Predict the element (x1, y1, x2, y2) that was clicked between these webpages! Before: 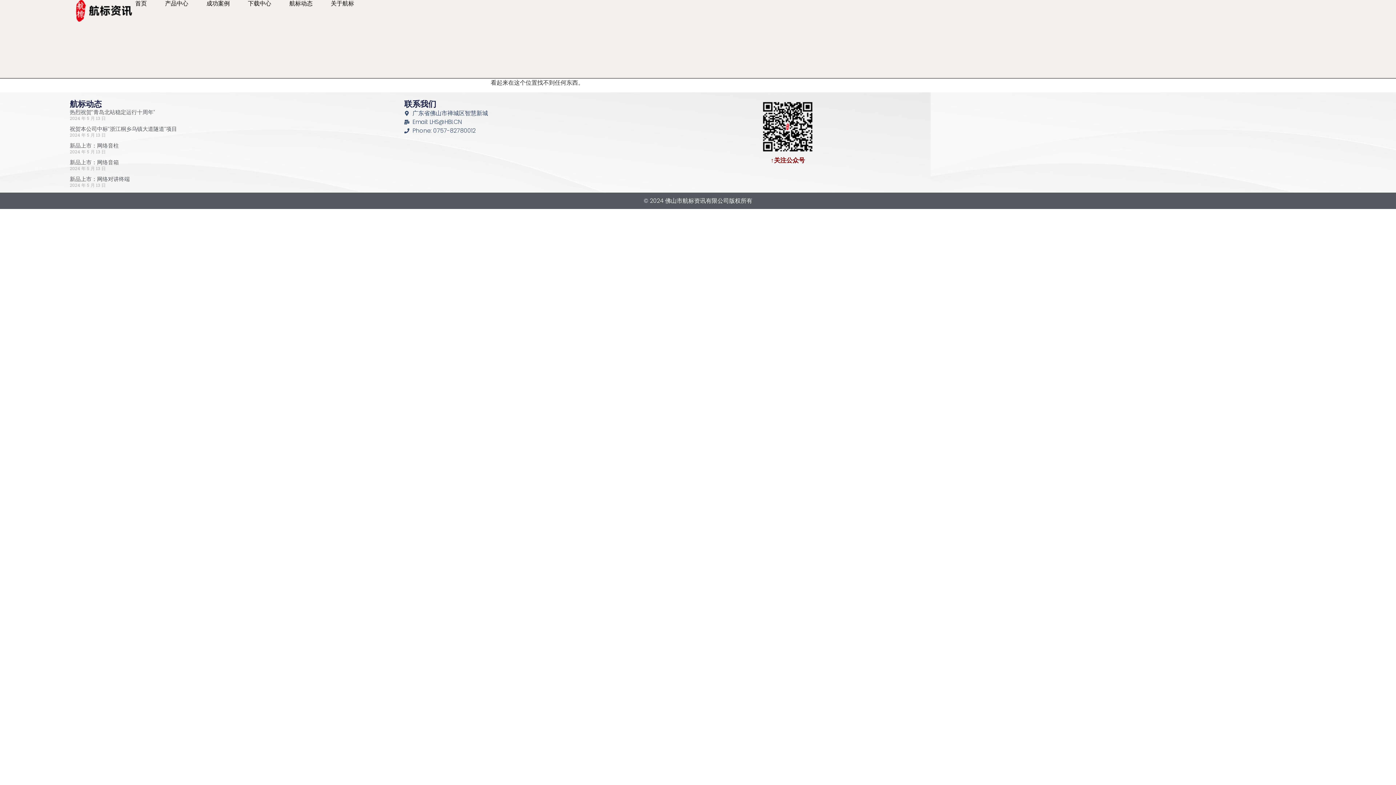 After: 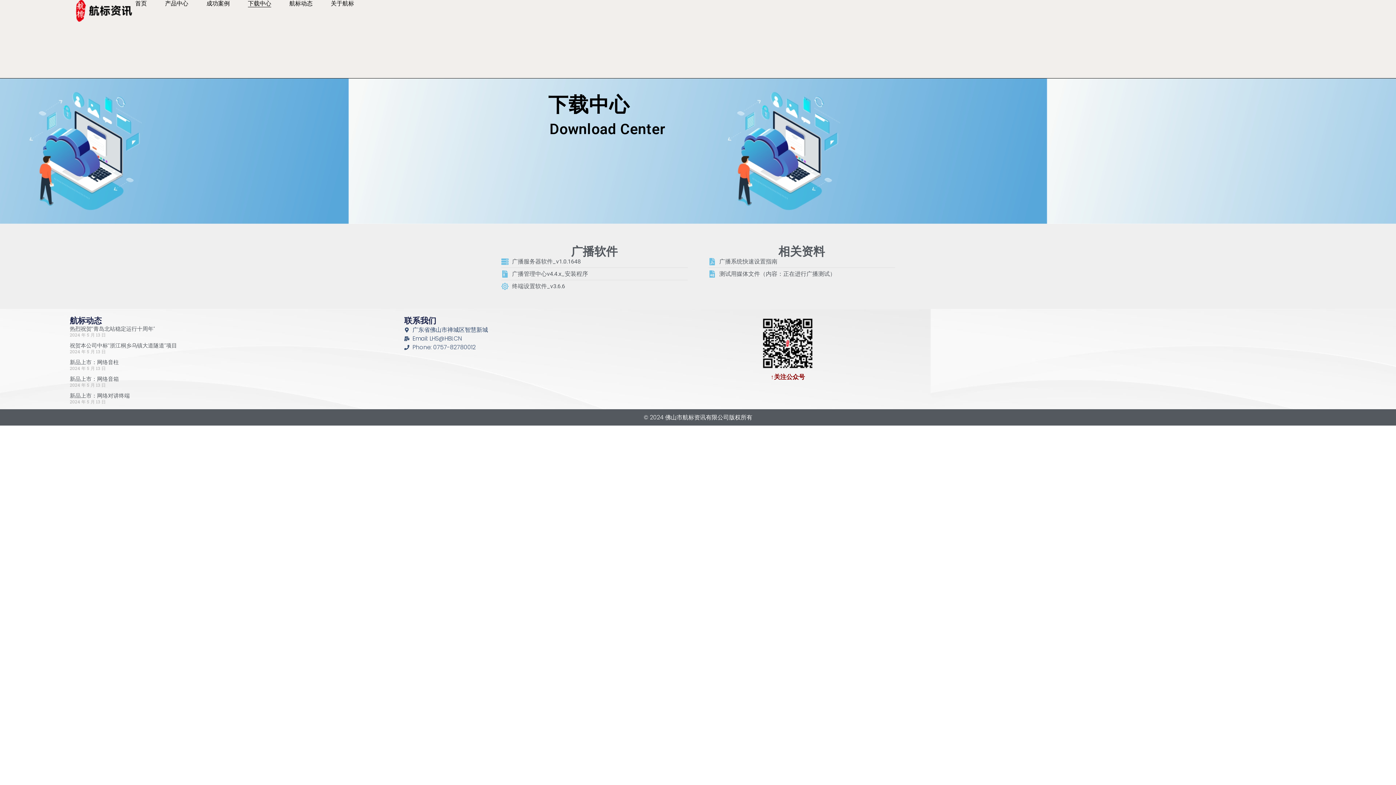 Action: bbox: (248, 0, 271, 7) label: 下载中心